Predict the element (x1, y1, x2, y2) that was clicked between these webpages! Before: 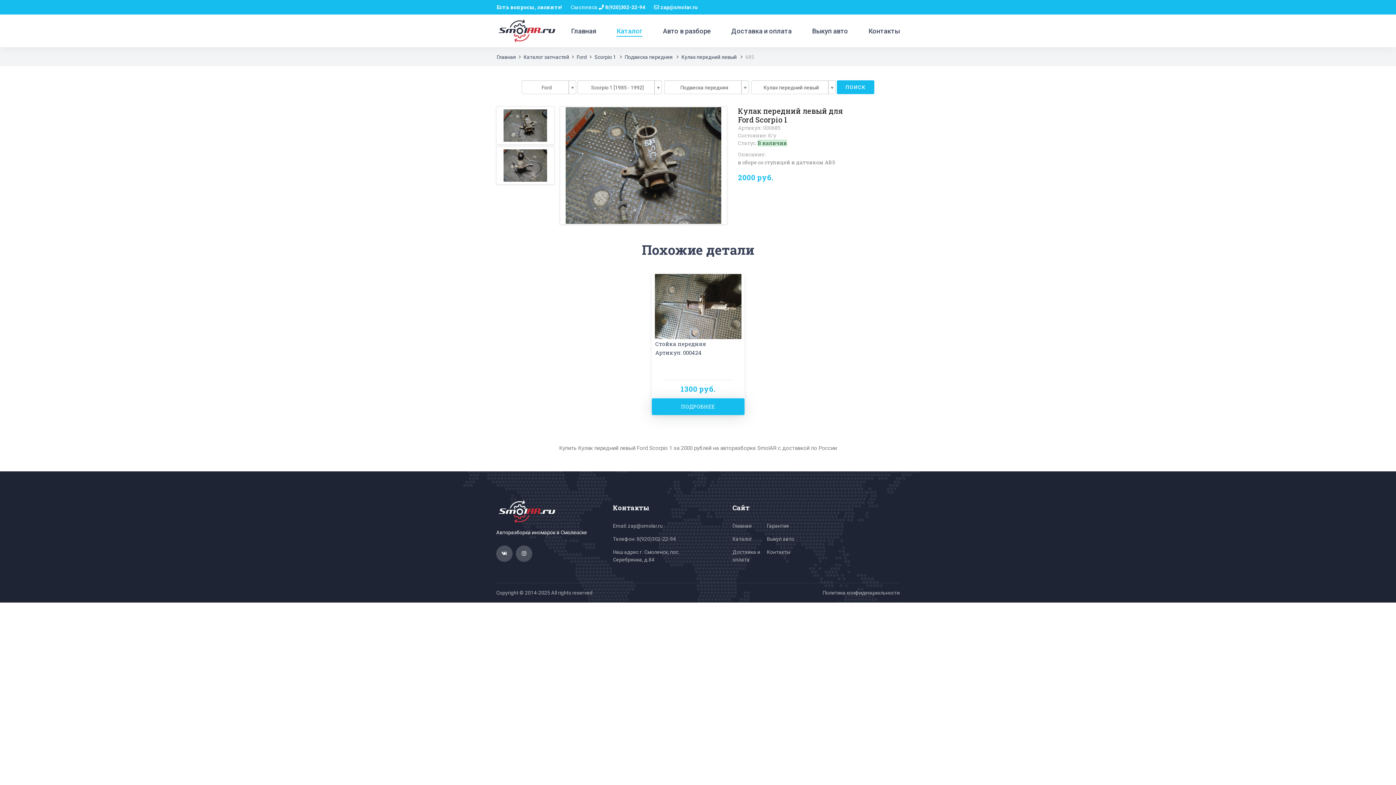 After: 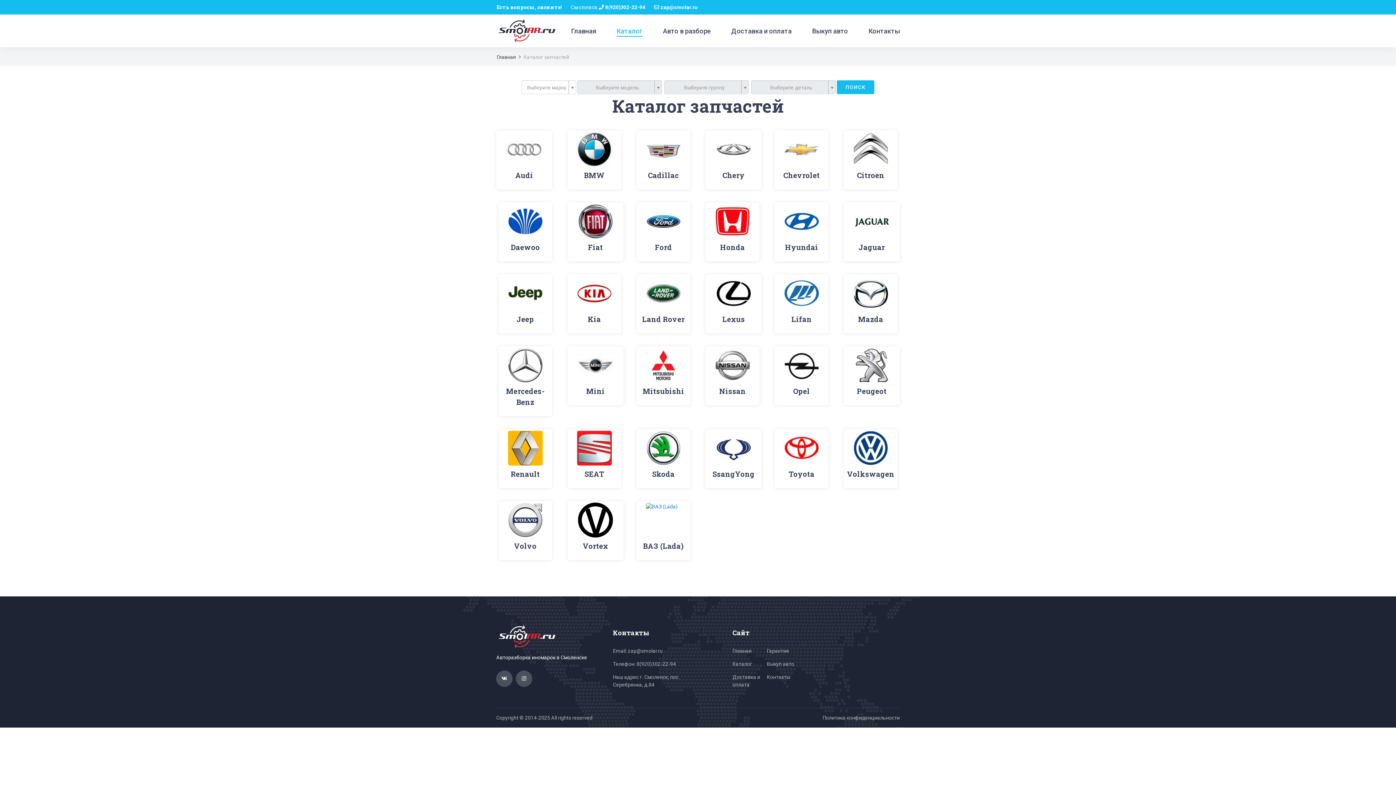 Action: bbox: (732, 536, 752, 542) label: Каталог